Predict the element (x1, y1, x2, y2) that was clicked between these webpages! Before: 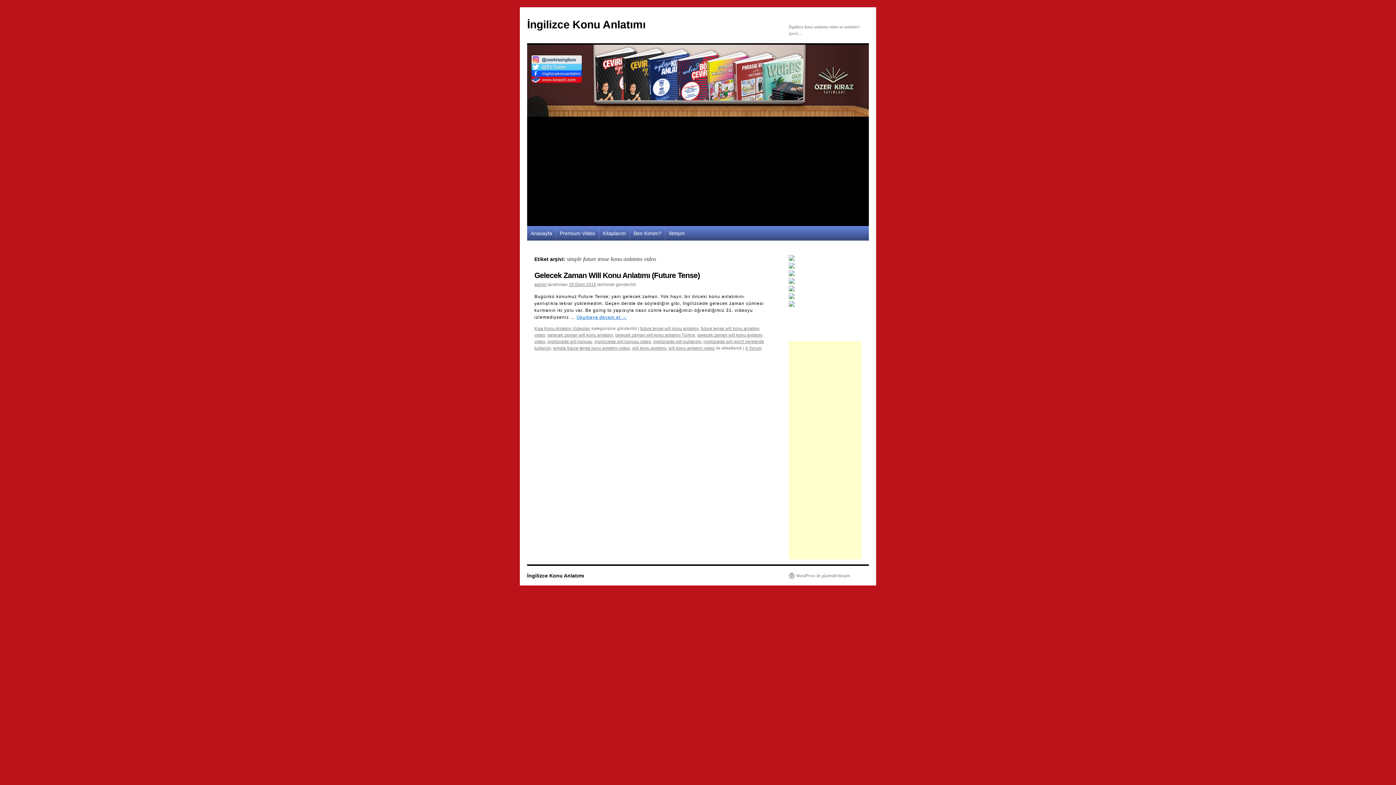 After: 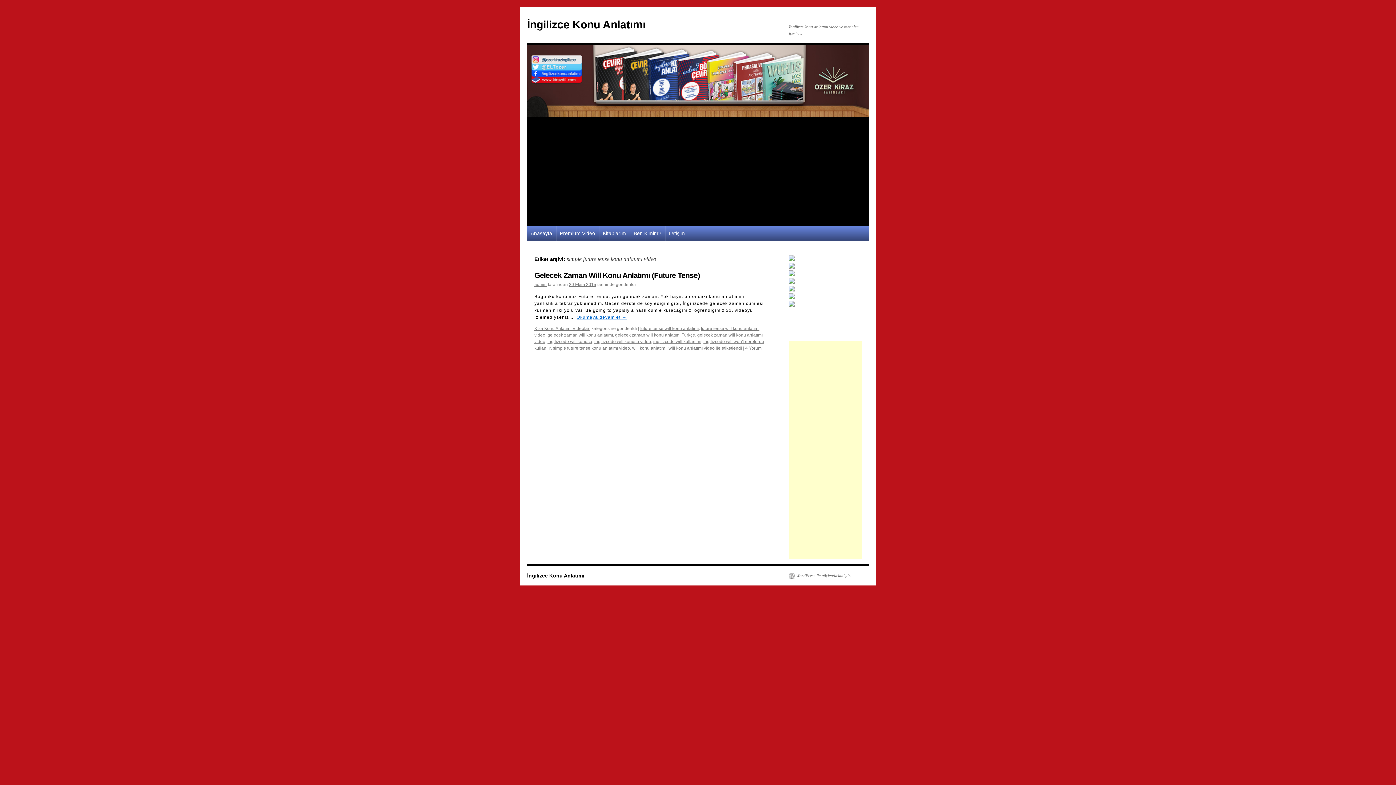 Action: label: simple future tense konu anlatımı video bbox: (553, 345, 630, 350)